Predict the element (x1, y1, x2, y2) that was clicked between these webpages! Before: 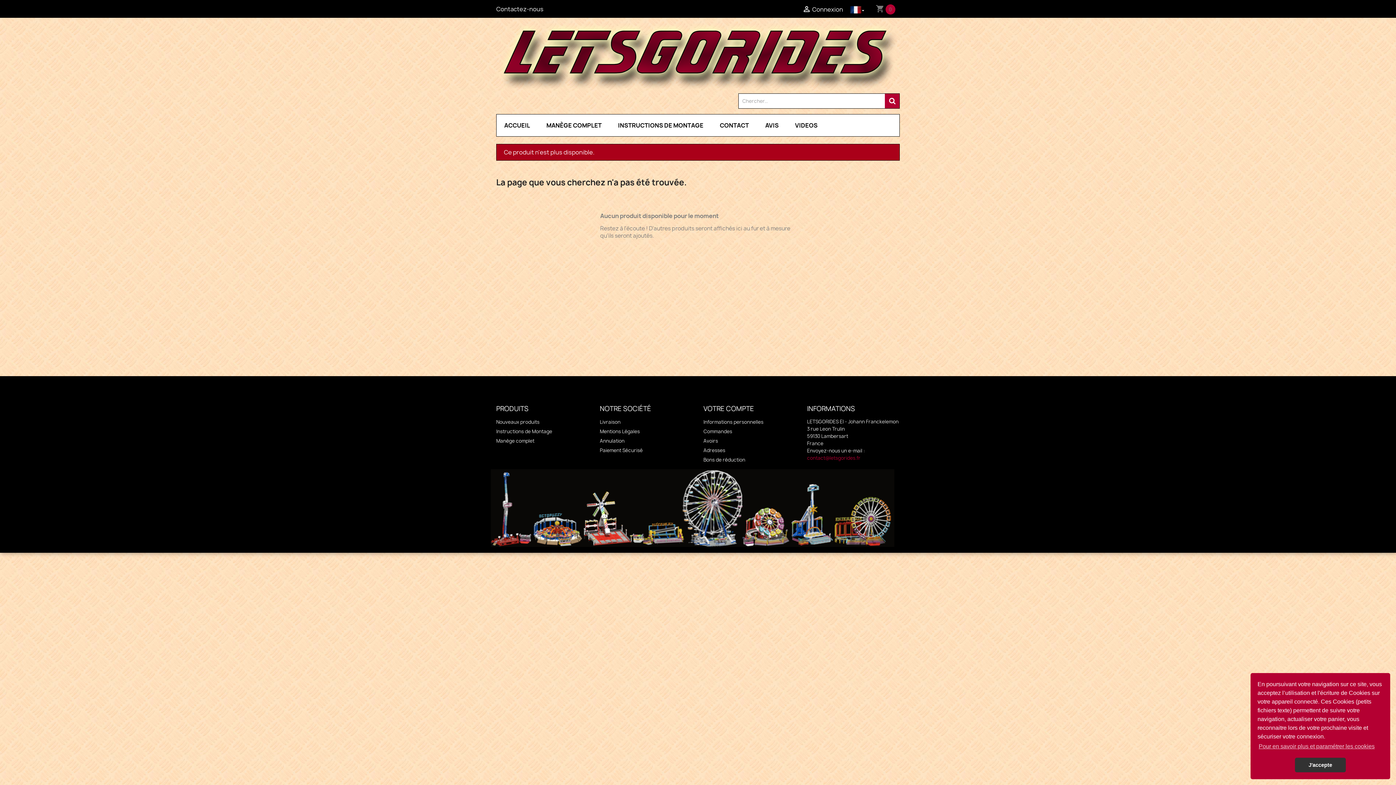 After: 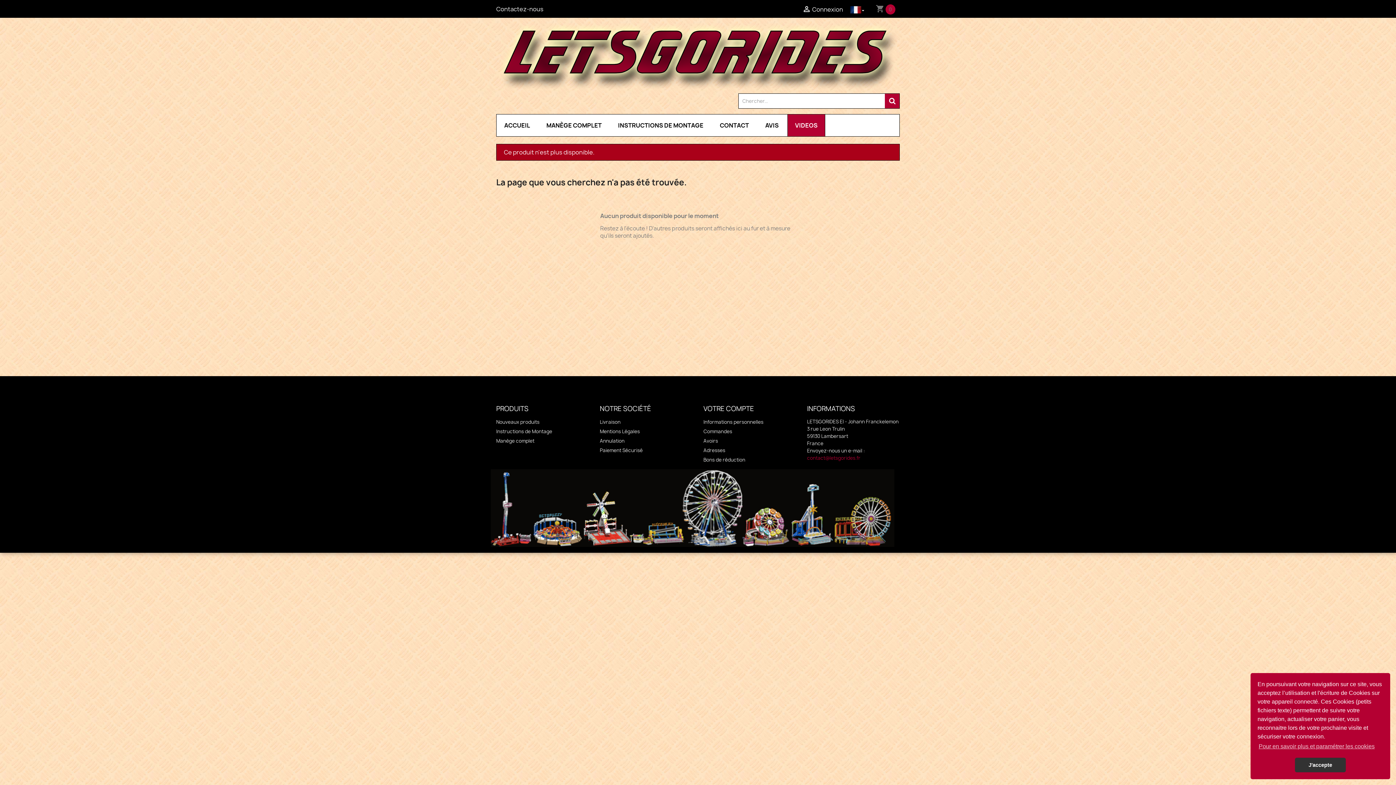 Action: bbox: (787, 114, 825, 136) label: VIDEOS